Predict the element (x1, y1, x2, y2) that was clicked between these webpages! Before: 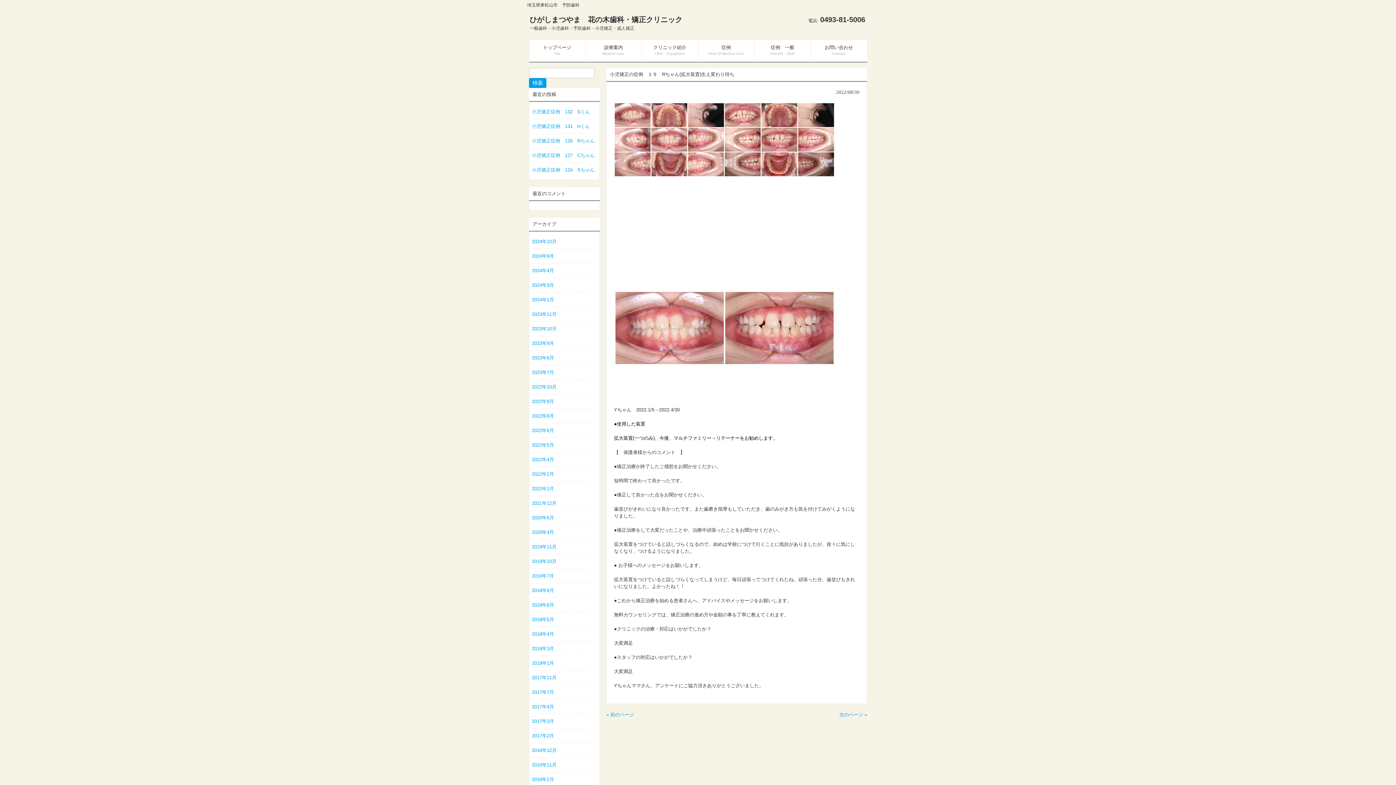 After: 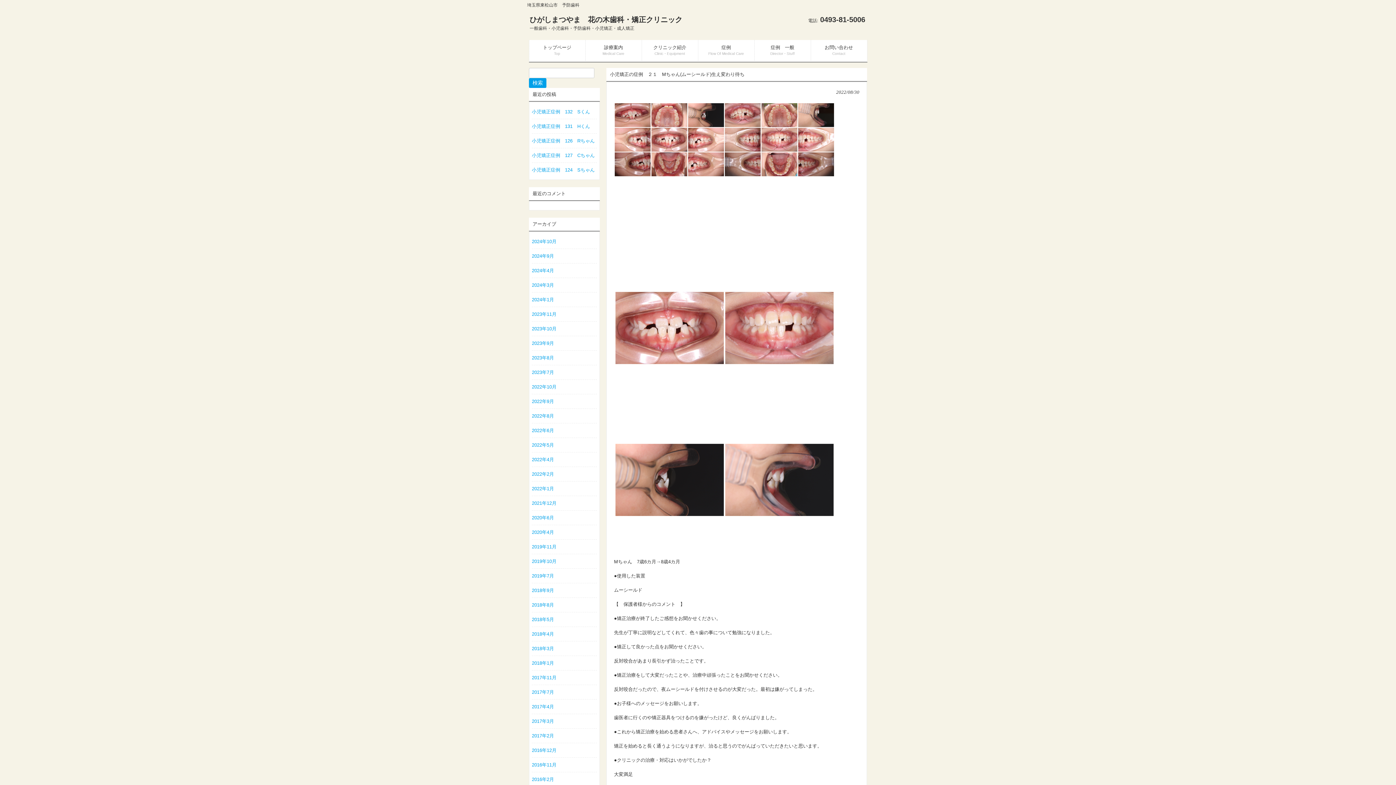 Action: bbox: (606, 712, 634, 717) label: « 前のページ